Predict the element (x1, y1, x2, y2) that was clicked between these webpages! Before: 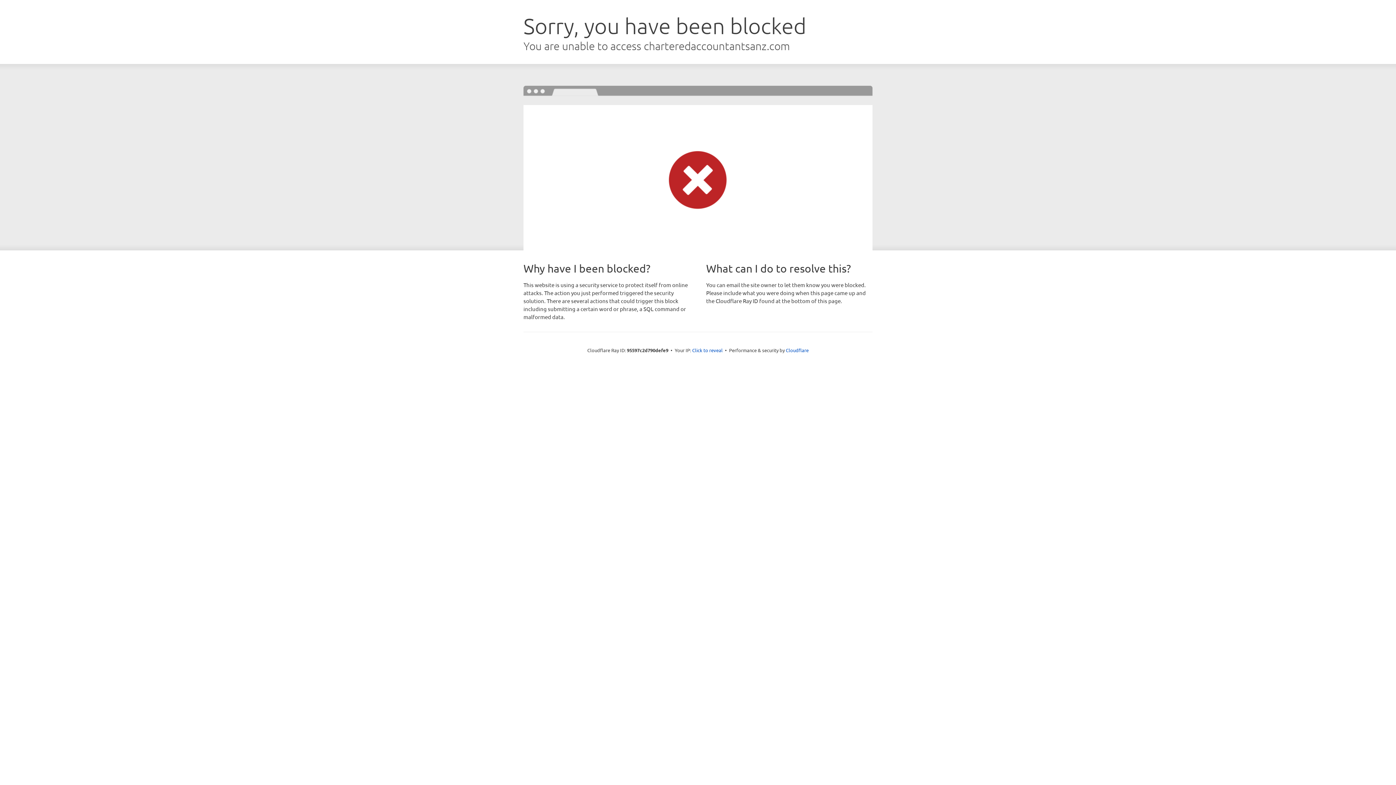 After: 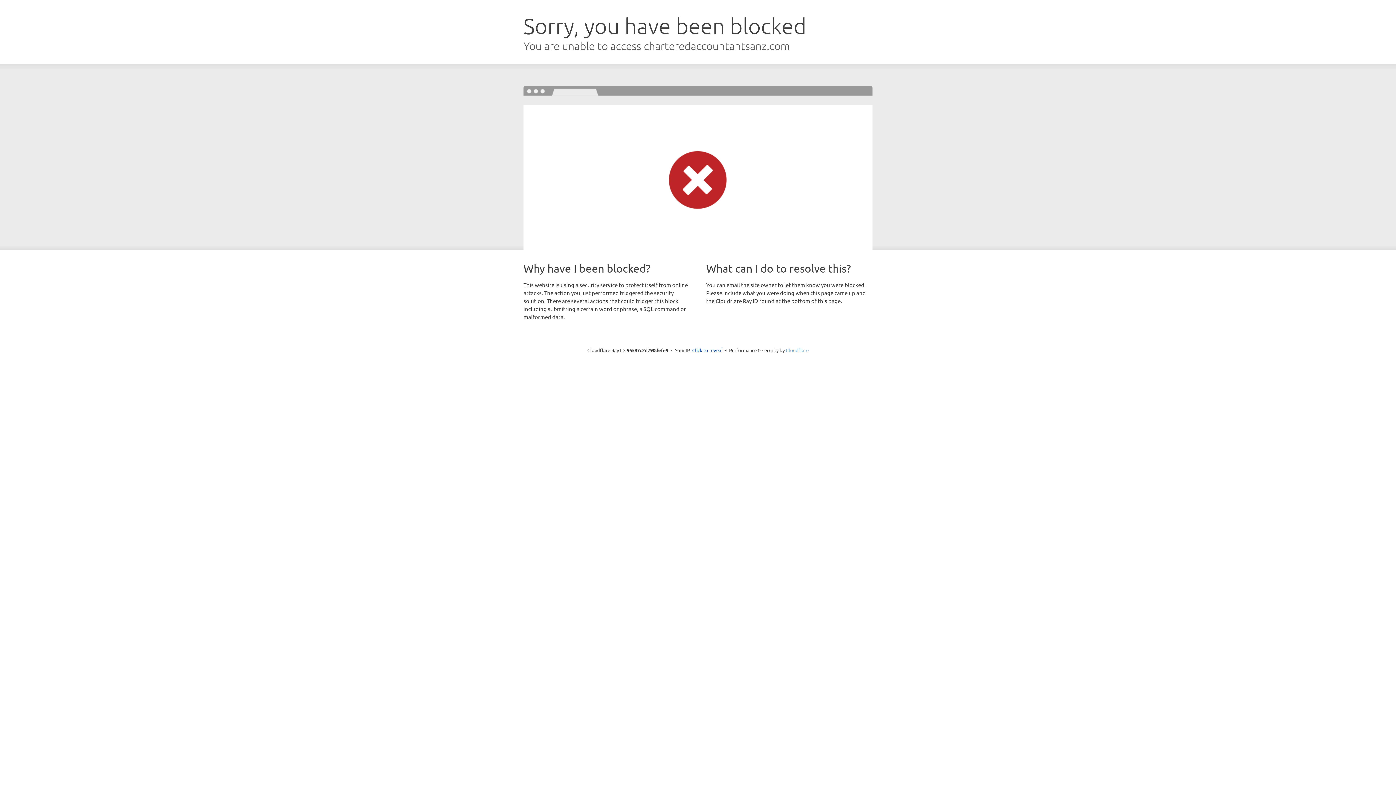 Action: bbox: (786, 347, 808, 353) label: Cloudflare